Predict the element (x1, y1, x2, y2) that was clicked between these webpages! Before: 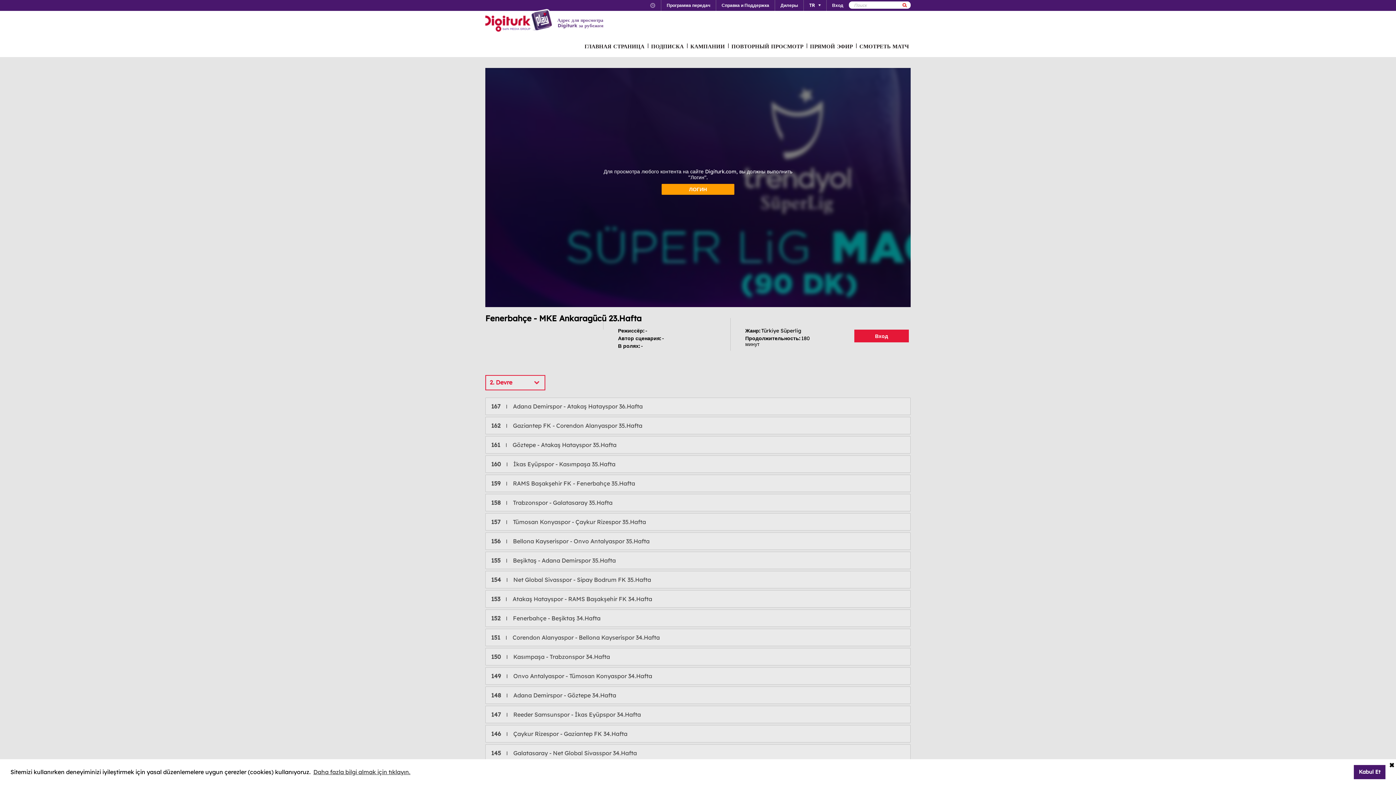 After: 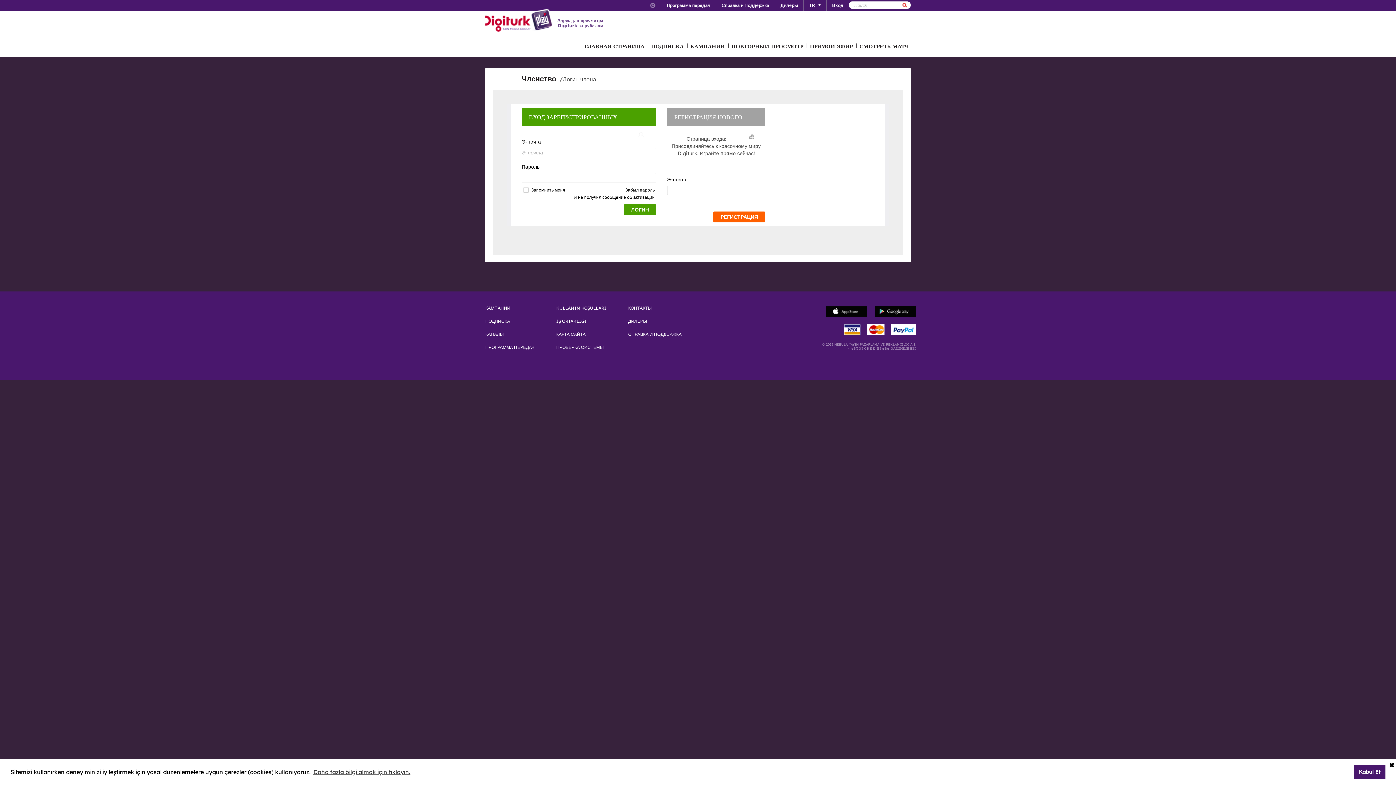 Action: label: Вход bbox: (826, 0, 849, 10)